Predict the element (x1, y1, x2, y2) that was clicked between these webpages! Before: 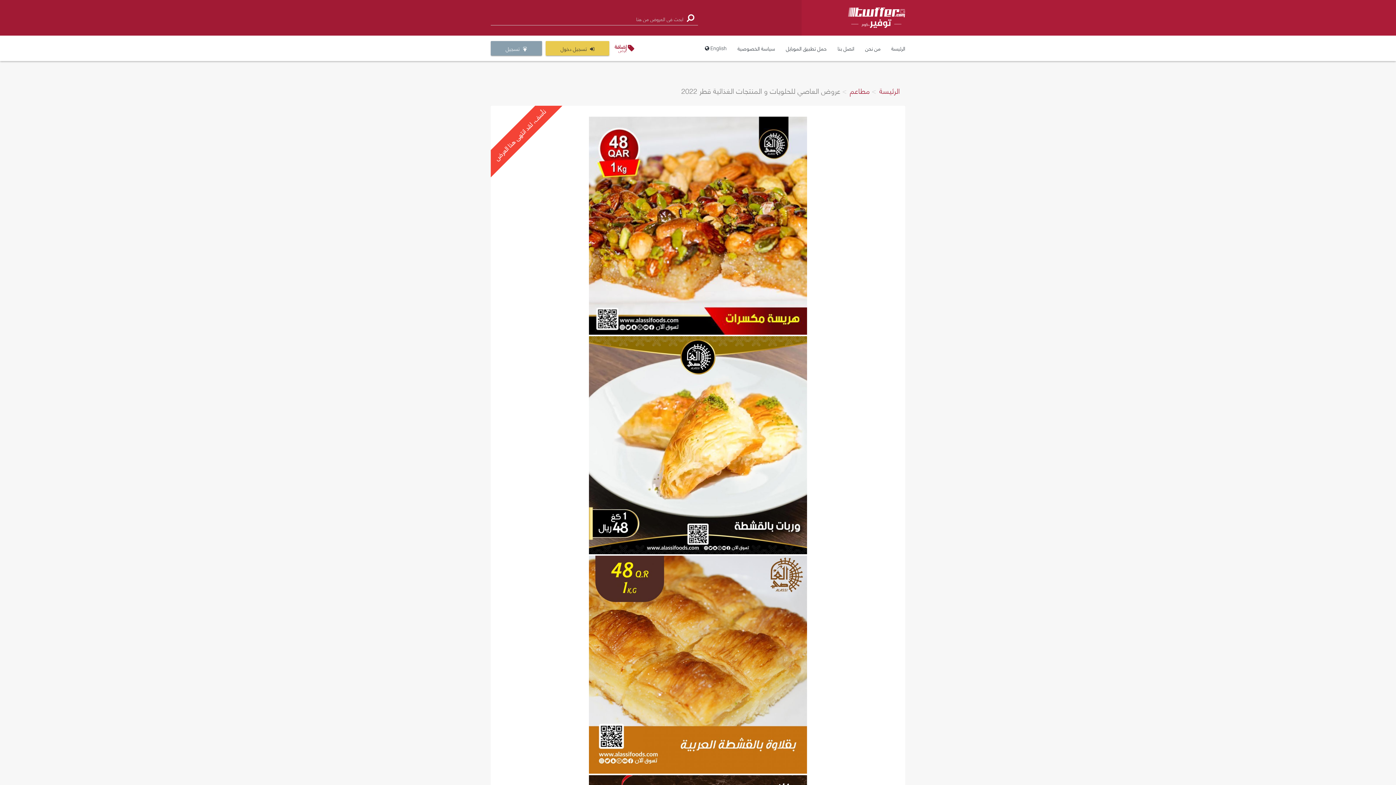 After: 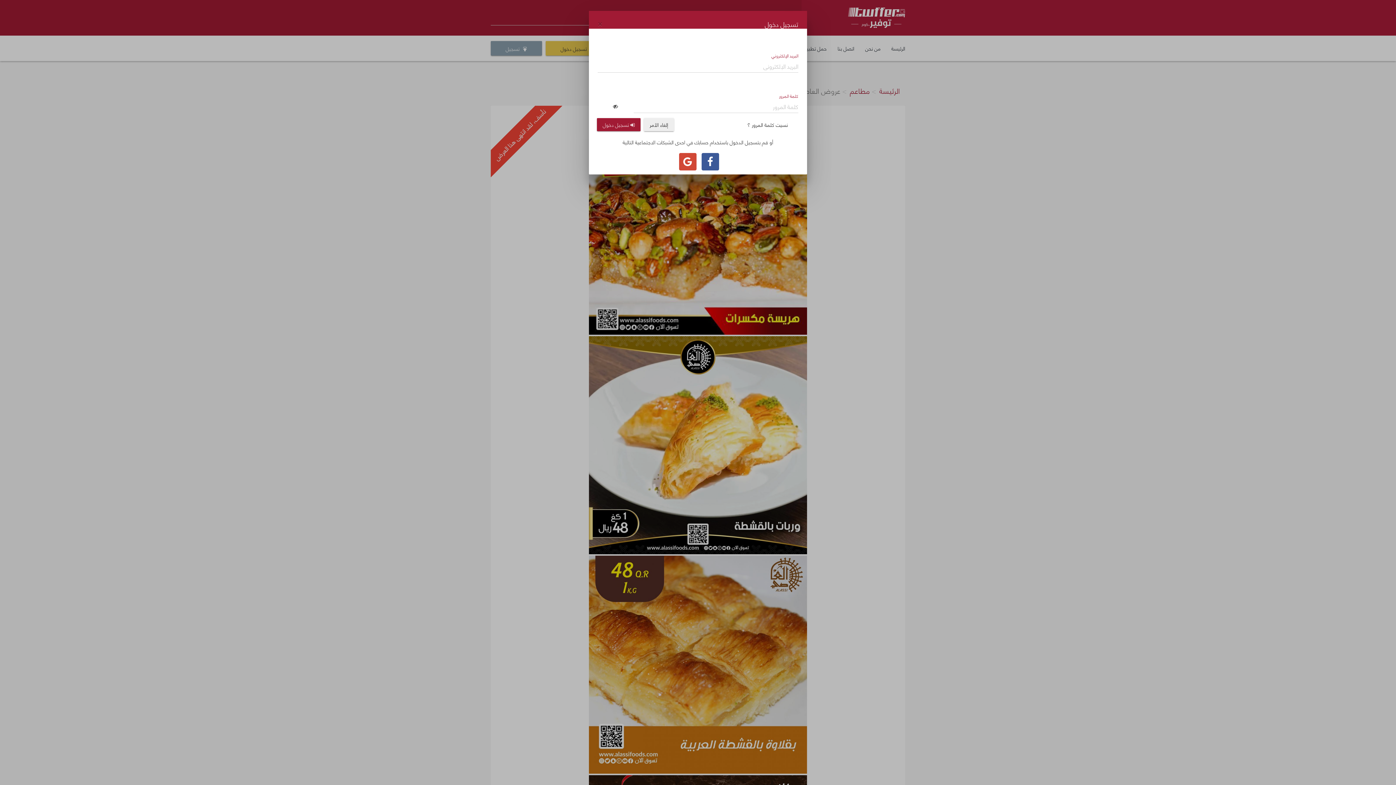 Action: bbox: (609, 35, 637, 61) label: إضافة
عرض